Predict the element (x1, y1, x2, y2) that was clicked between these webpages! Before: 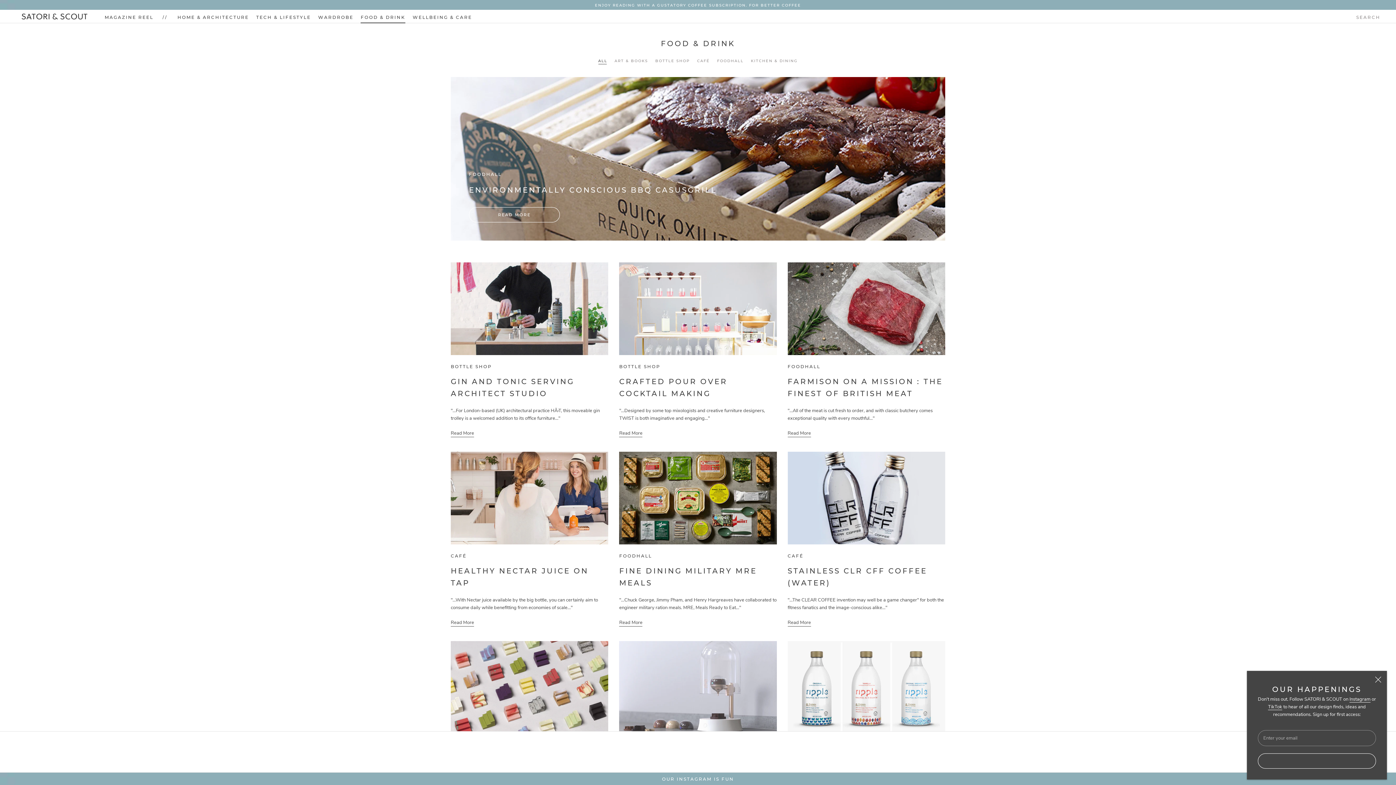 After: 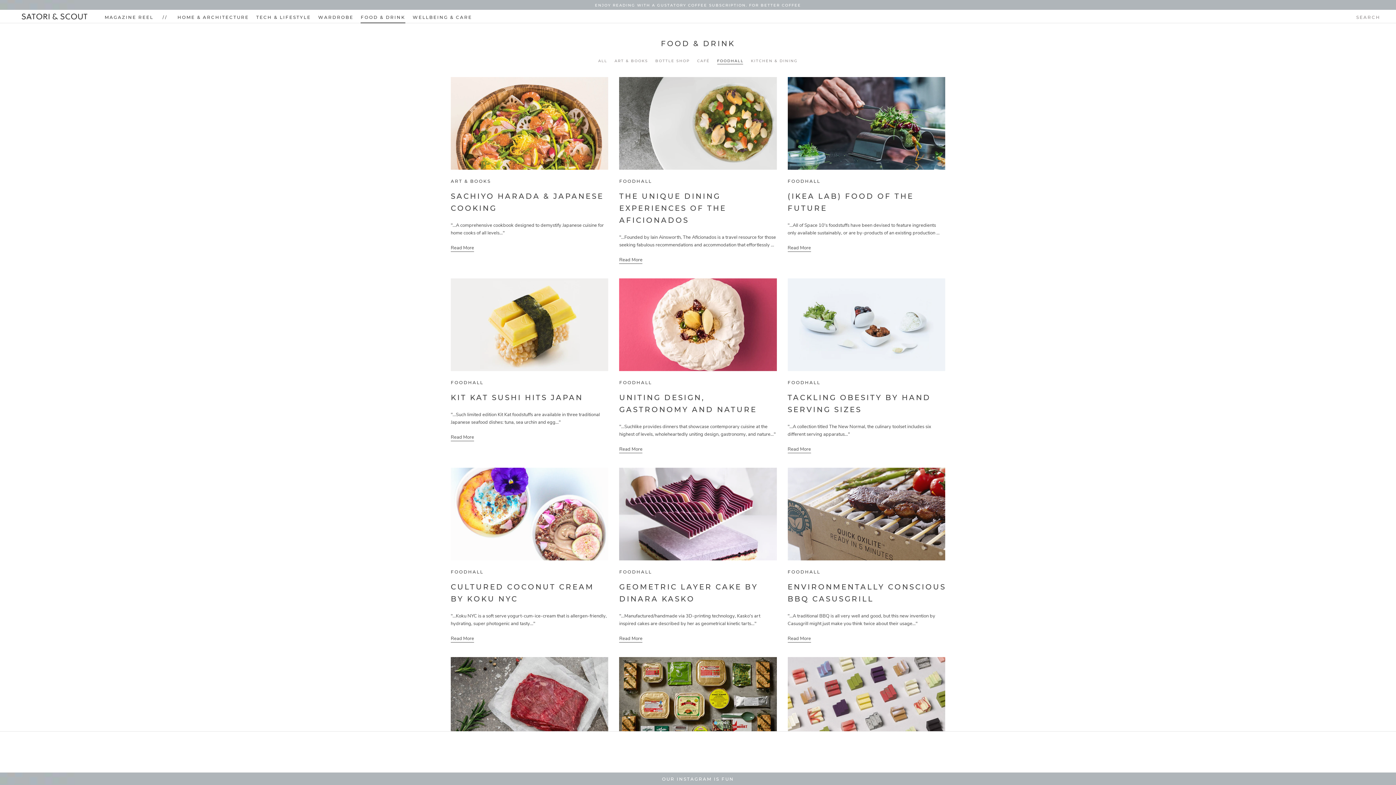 Action: bbox: (717, 58, 743, 64) label: FOODHALL